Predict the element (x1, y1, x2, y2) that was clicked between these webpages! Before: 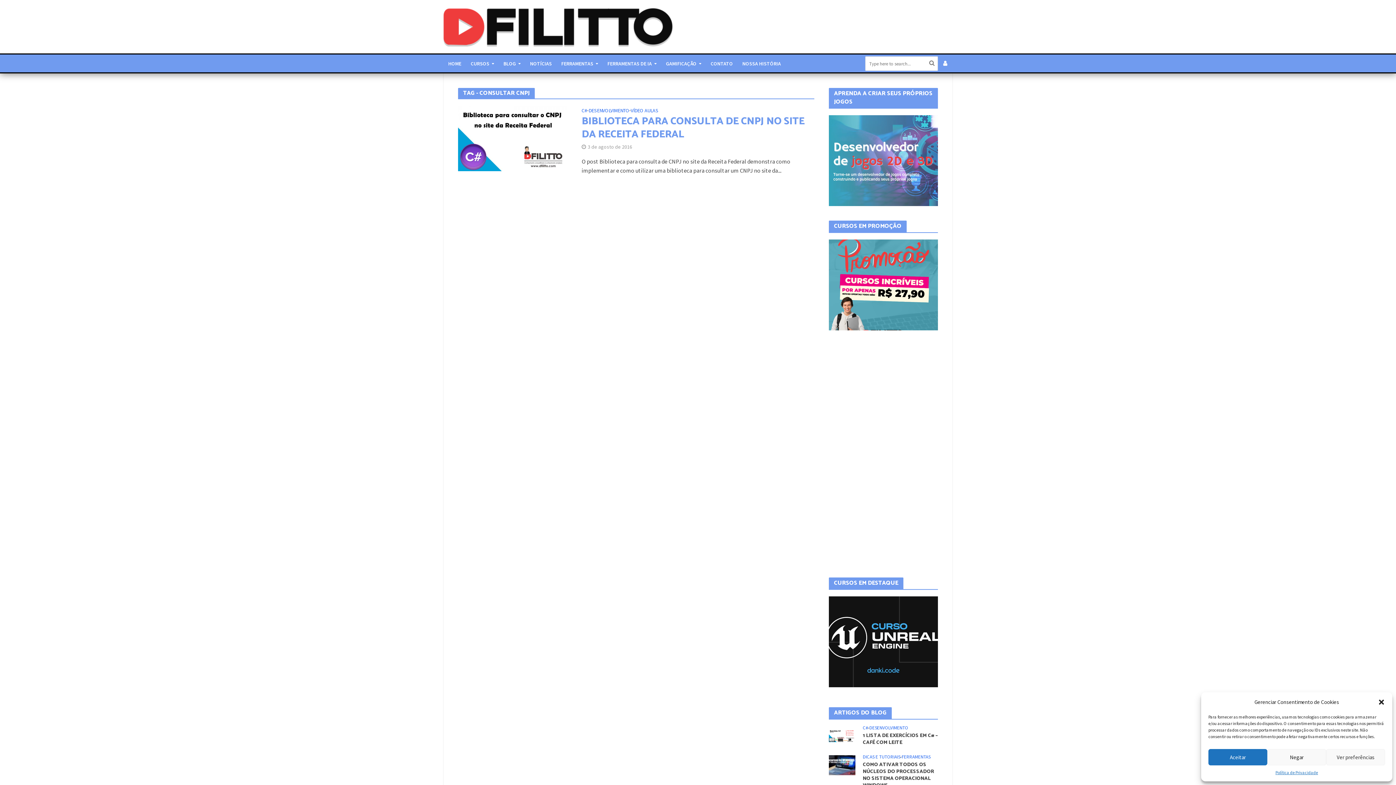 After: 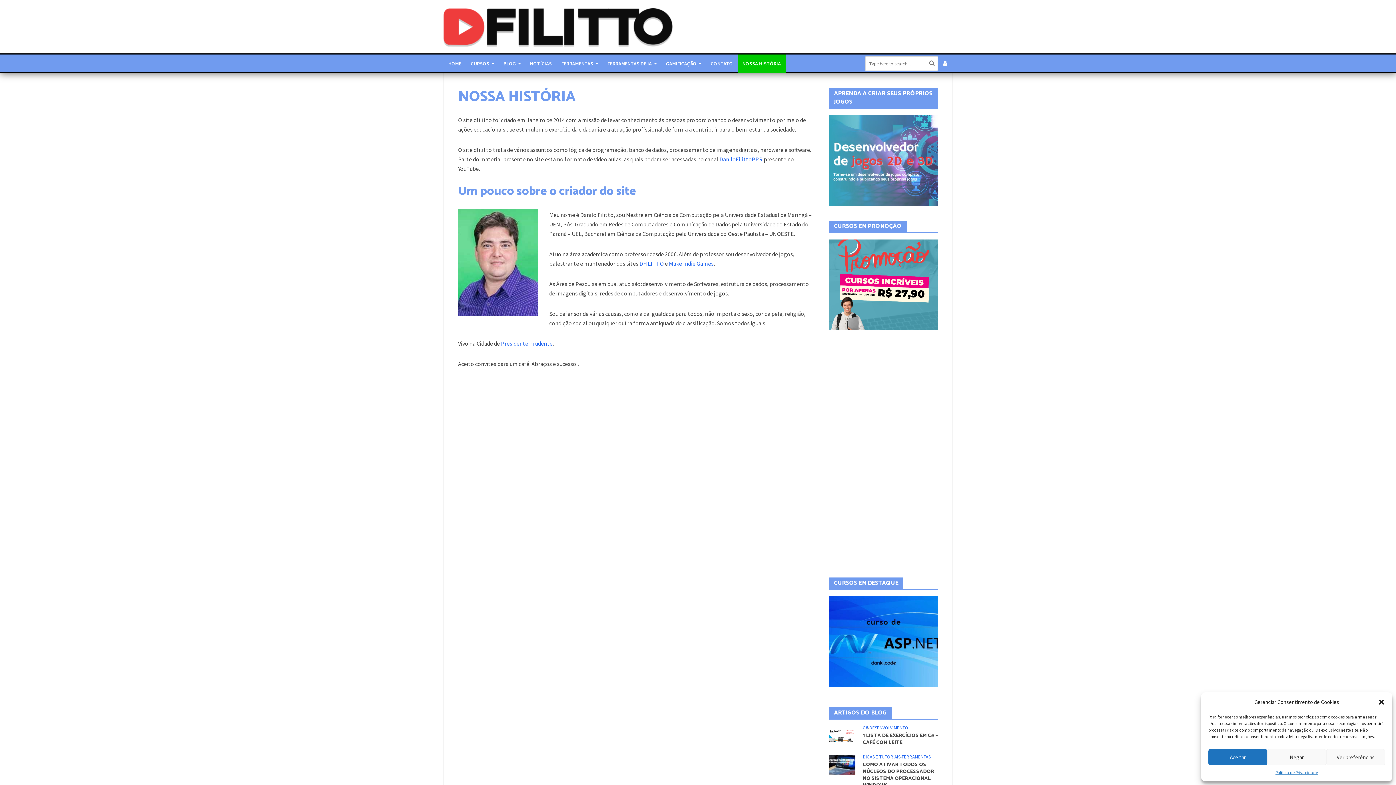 Action: bbox: (737, 54, 785, 72) label: NOSSA HISTÓRIA